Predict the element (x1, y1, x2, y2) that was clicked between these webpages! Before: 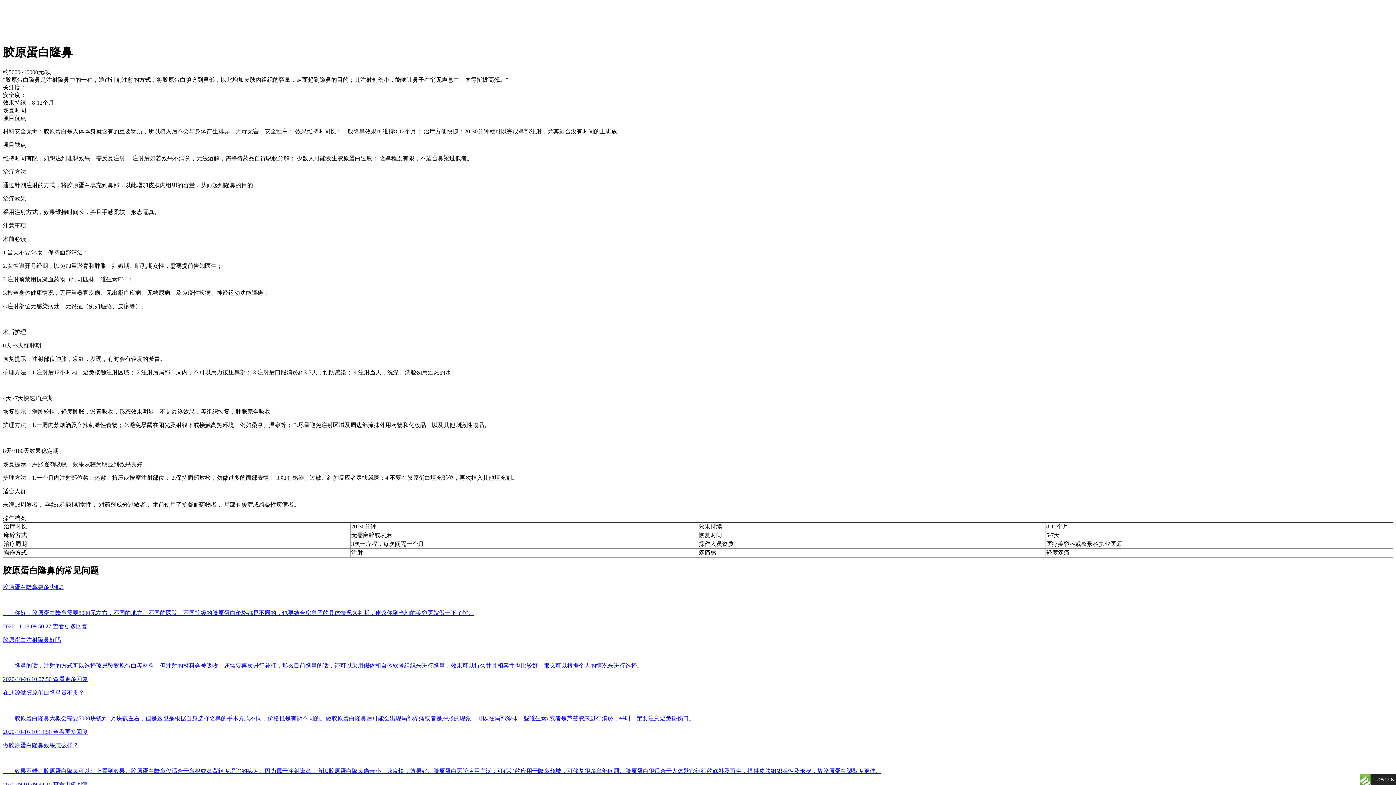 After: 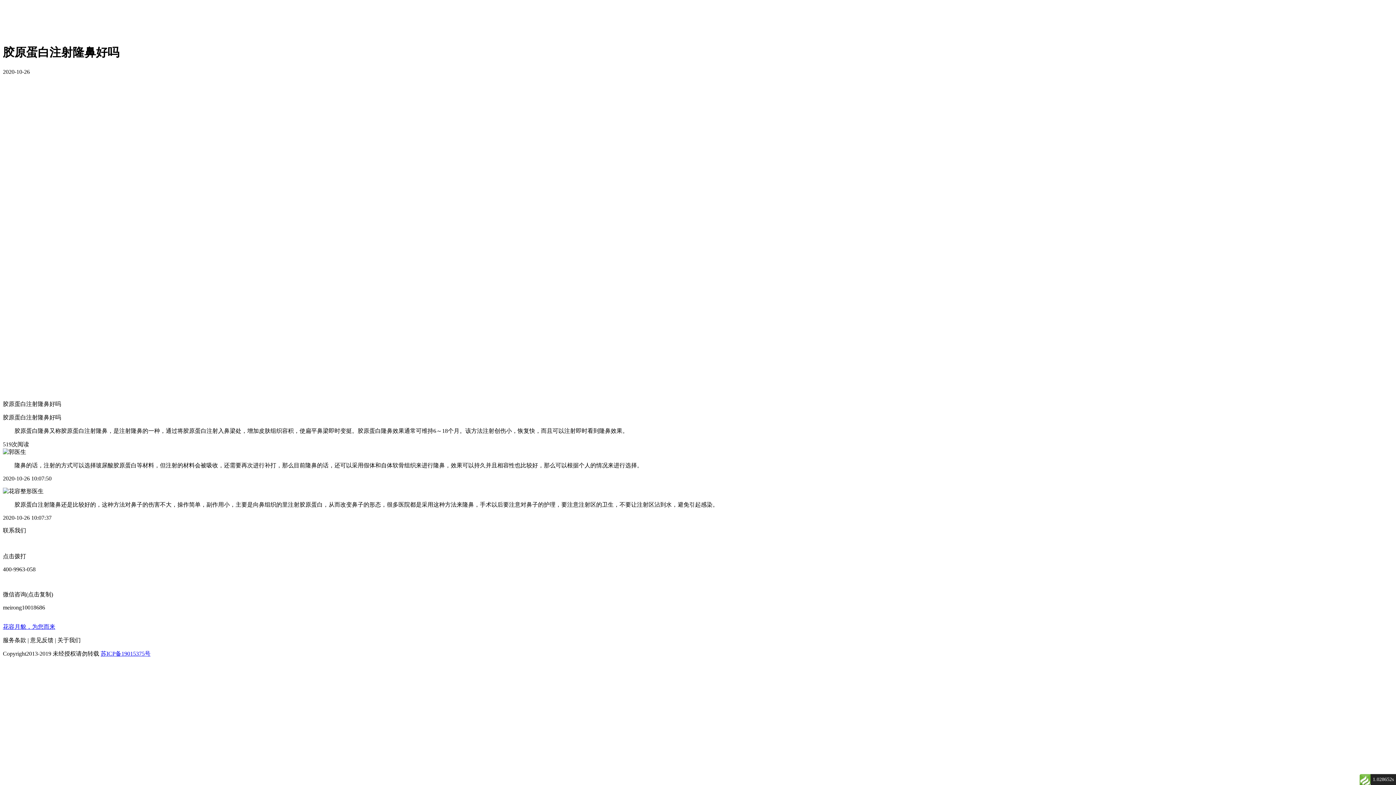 Action: label: 胶原蛋白注射隆鼻好吗

　　隆鼻的话，注射的方式可以选择玻尿酸胶原蛋白等材料，但注射的材料会被吸收，还需要再次进行补打，那么目前隆鼻的话，还可以采用假体和自体软骨组织来进行隆鼻，效果可以持久并且相容性也比较好，那么可以根据个人的情况来进行选择。

2020-10-26 10:07:50 查看更多回复 bbox: (2, 636, 1393, 683)